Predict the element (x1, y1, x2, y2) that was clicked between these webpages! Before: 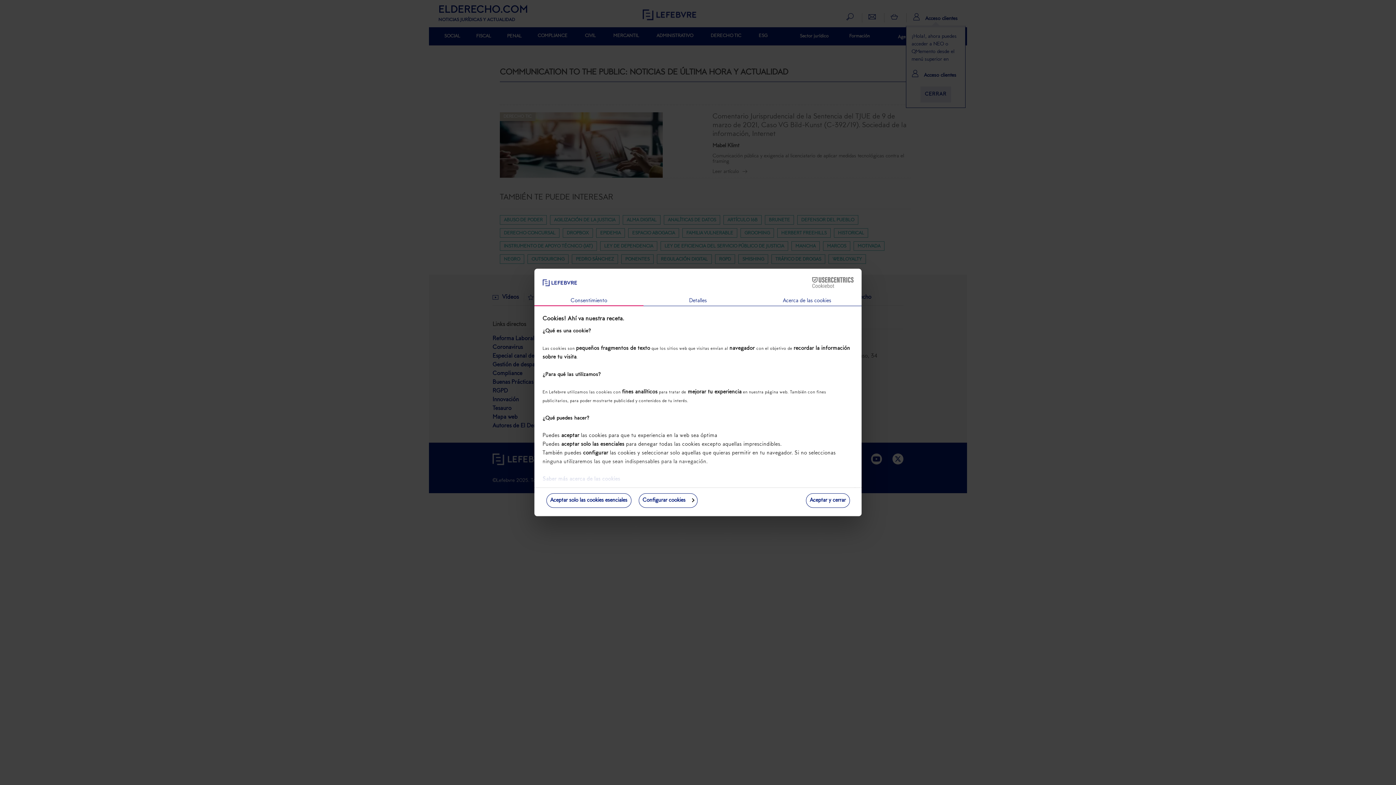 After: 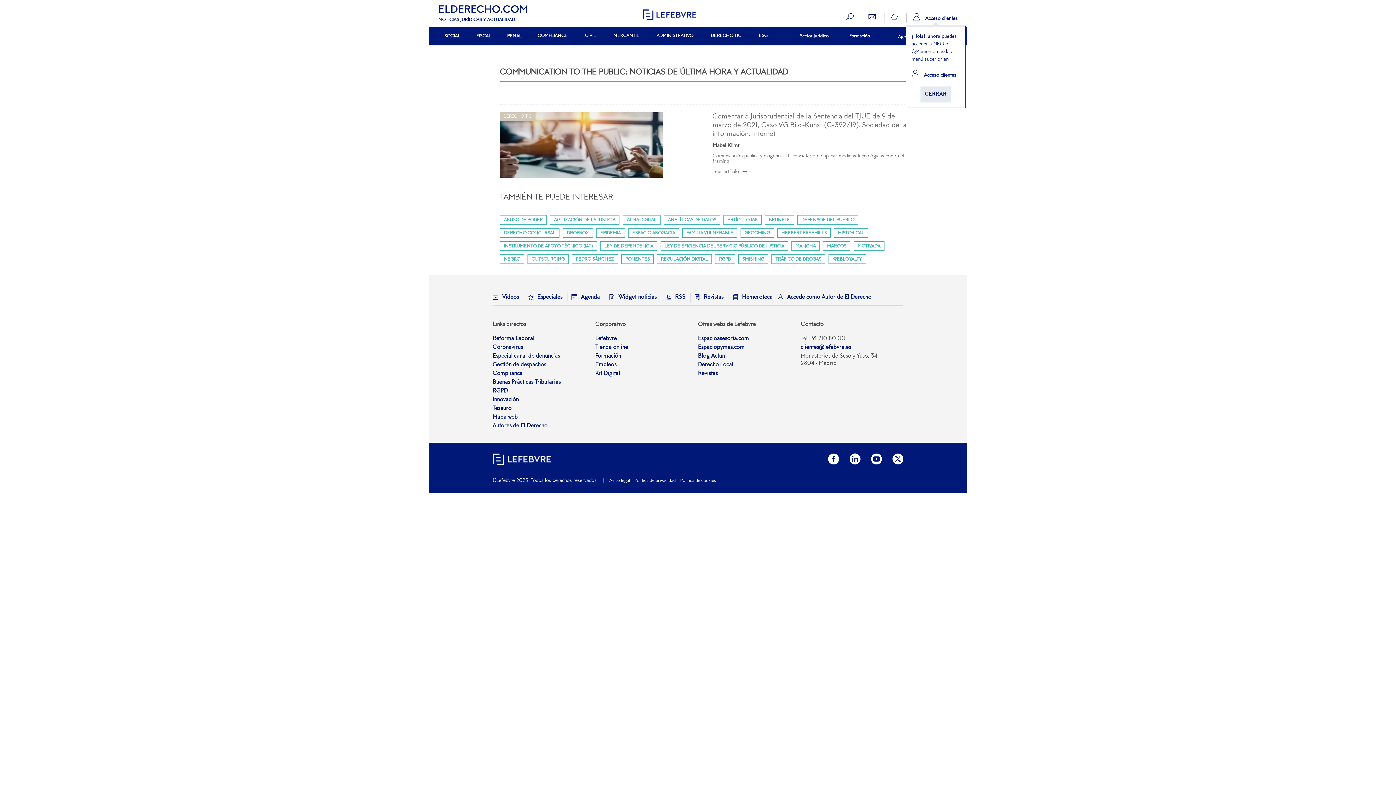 Action: label: Aceptar y cerrar bbox: (806, 493, 850, 508)